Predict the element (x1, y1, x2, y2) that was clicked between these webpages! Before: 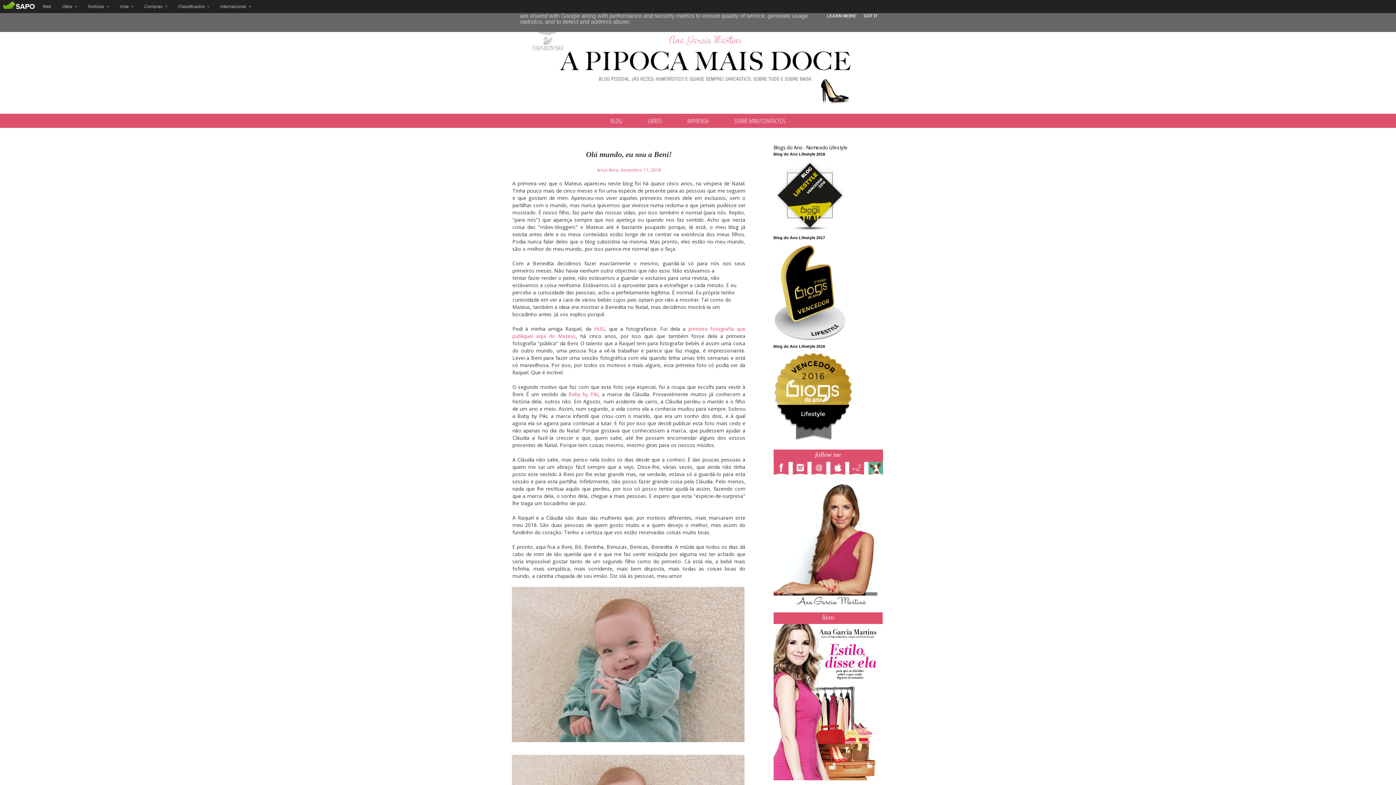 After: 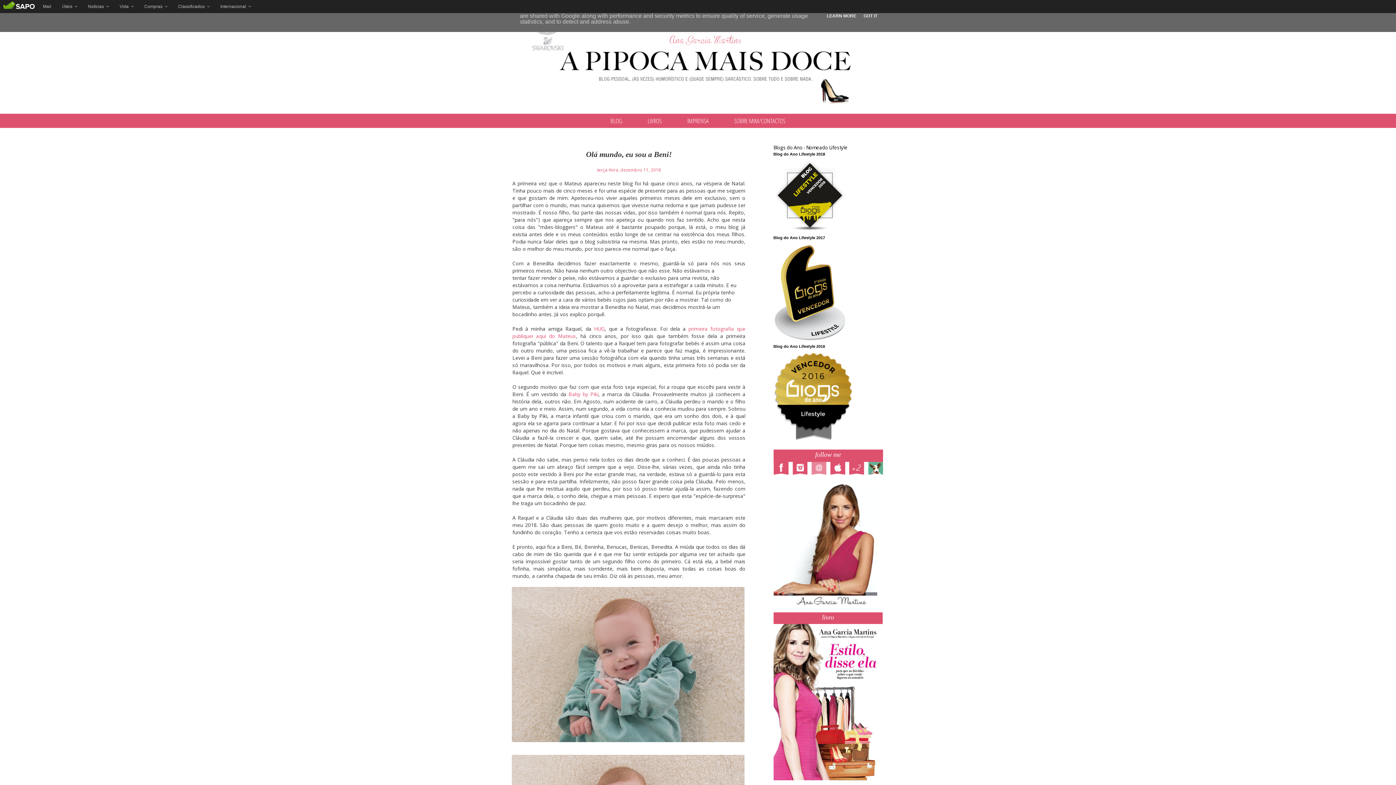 Action: bbox: (811, 462, 830, 476)